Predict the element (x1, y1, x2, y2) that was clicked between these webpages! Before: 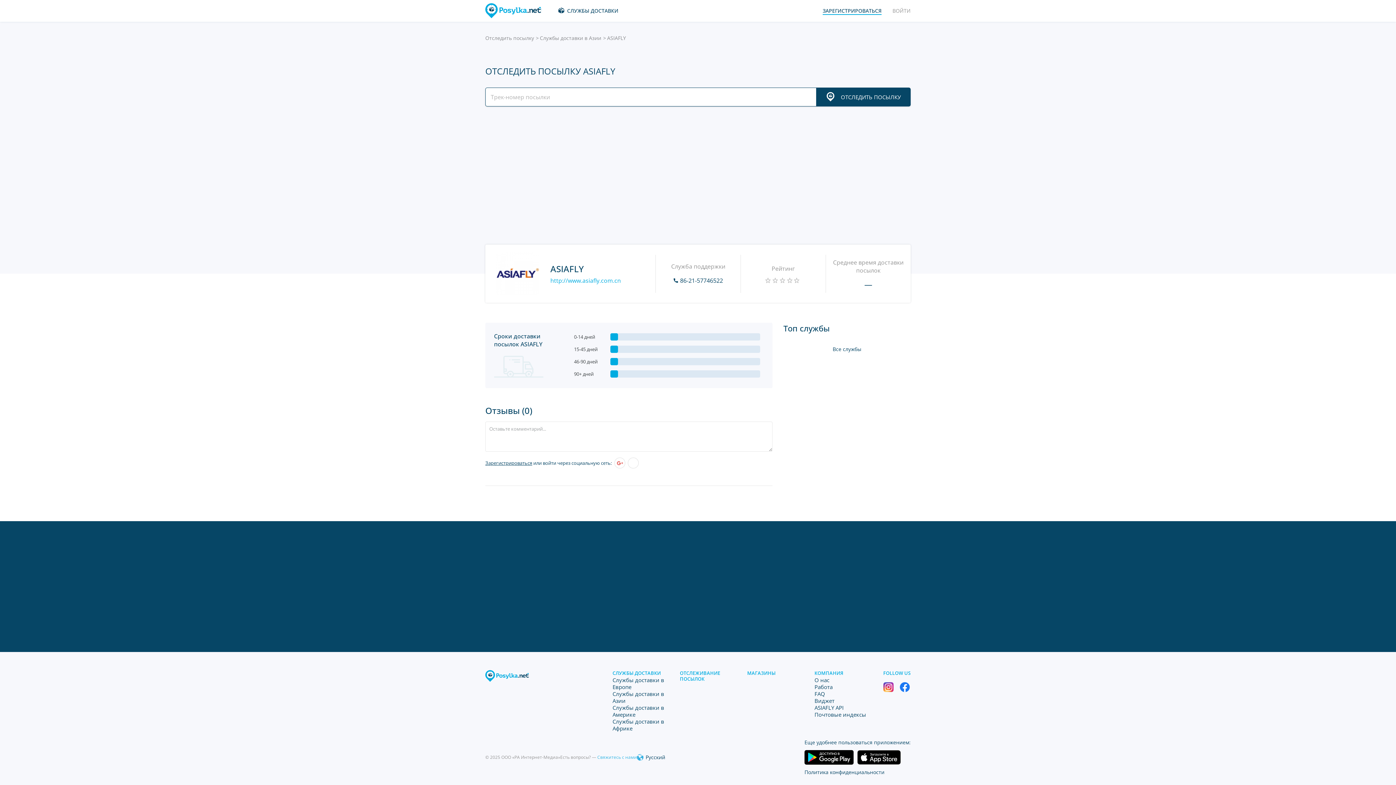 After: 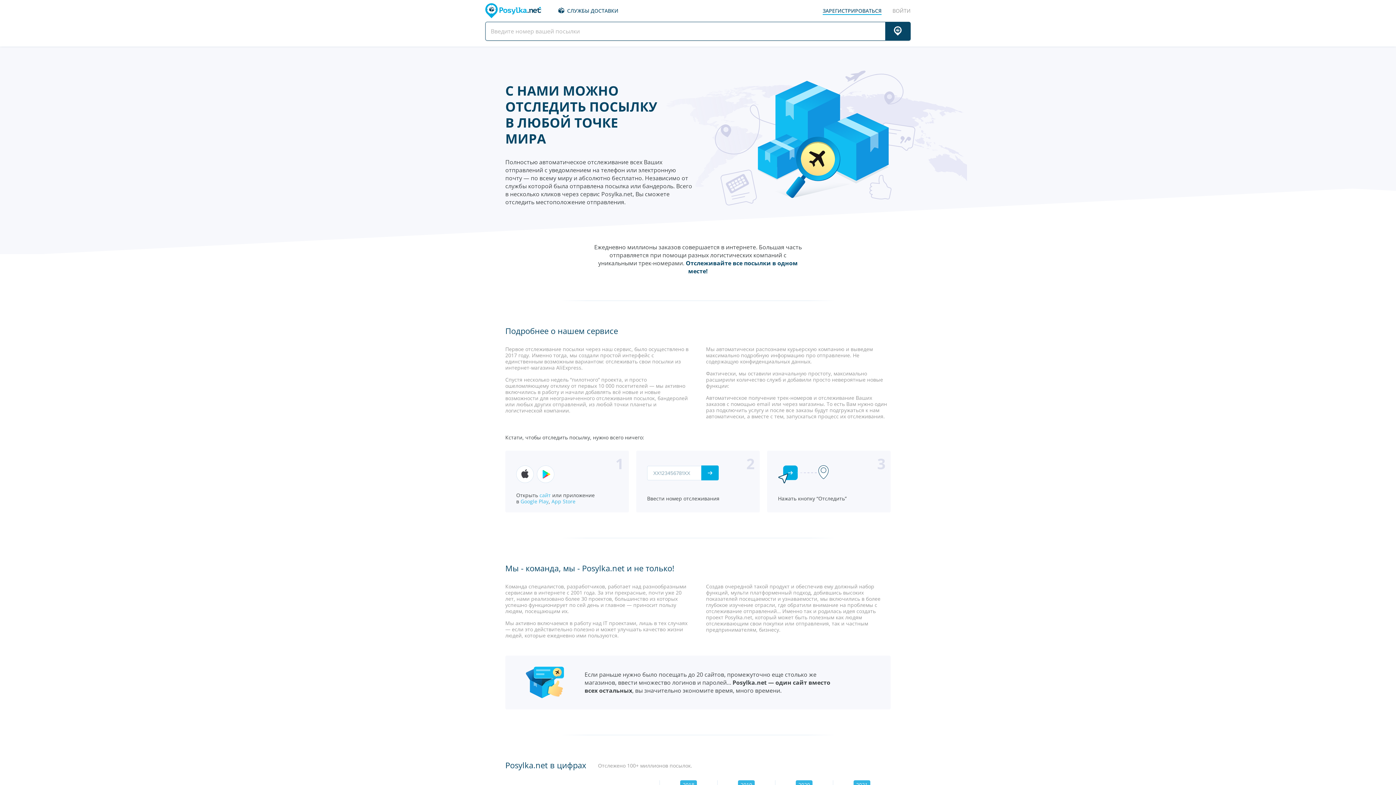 Action: label: O нас bbox: (814, 676, 829, 684)